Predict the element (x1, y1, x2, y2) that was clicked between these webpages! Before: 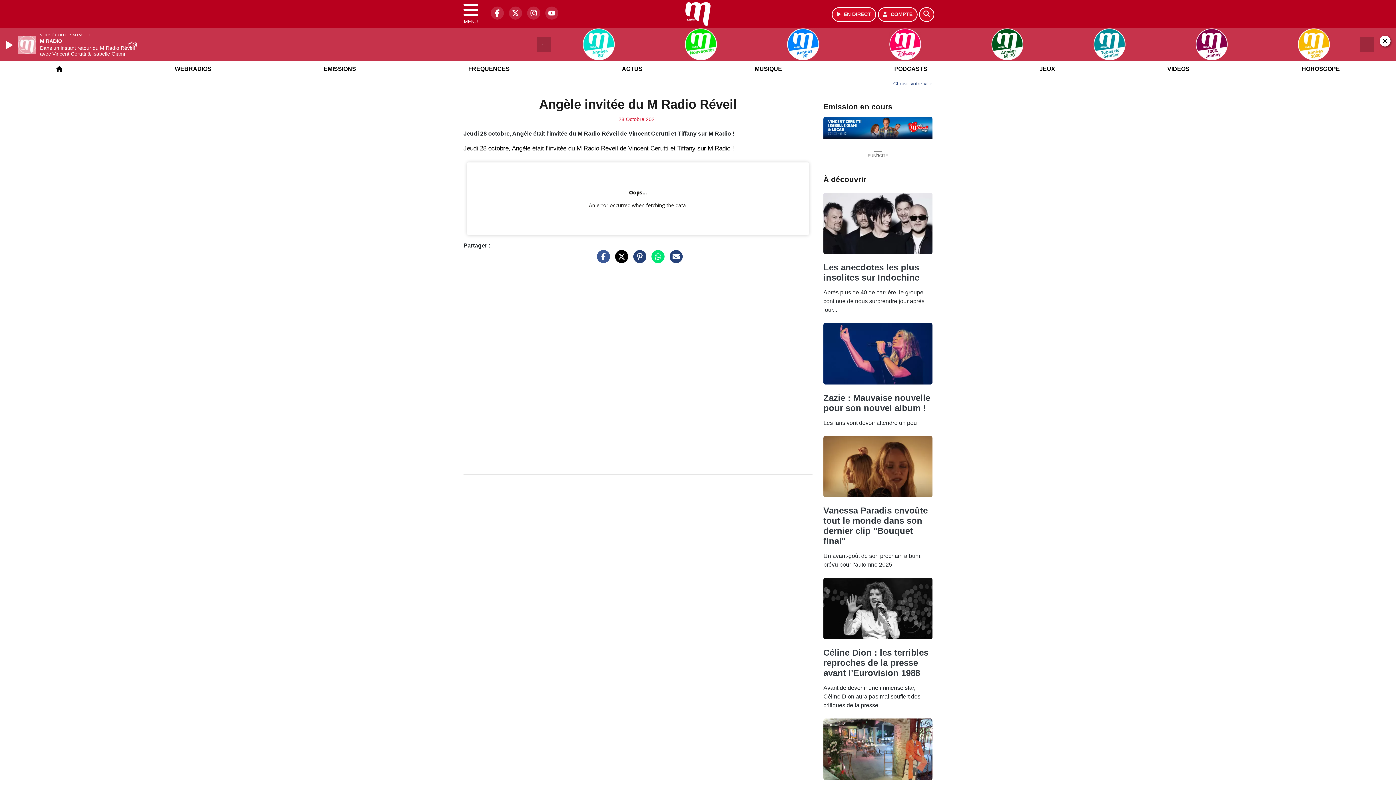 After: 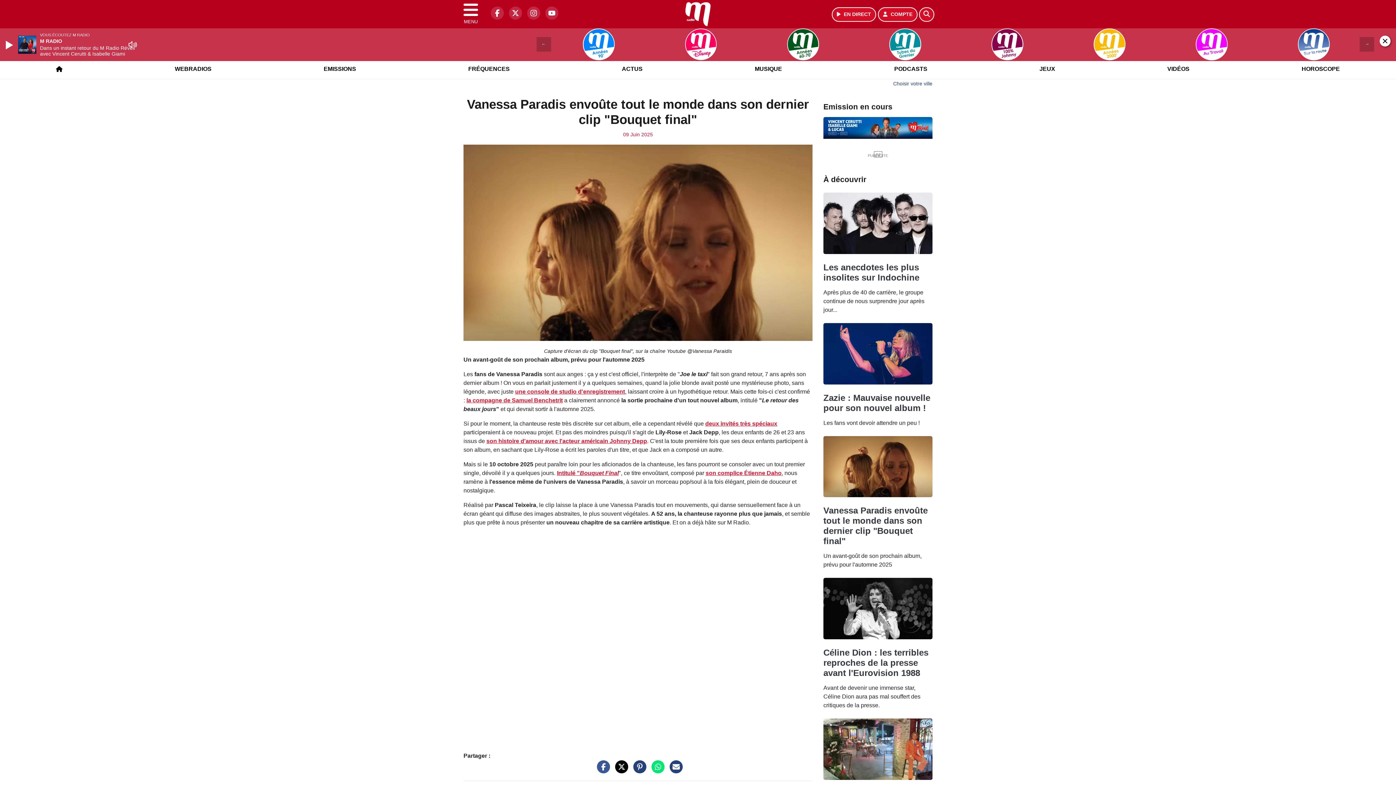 Action: bbox: (823, 590, 928, 631) label: Vanessa Paradis envoûte tout le monde dans son dernier clip "Bouquet final"